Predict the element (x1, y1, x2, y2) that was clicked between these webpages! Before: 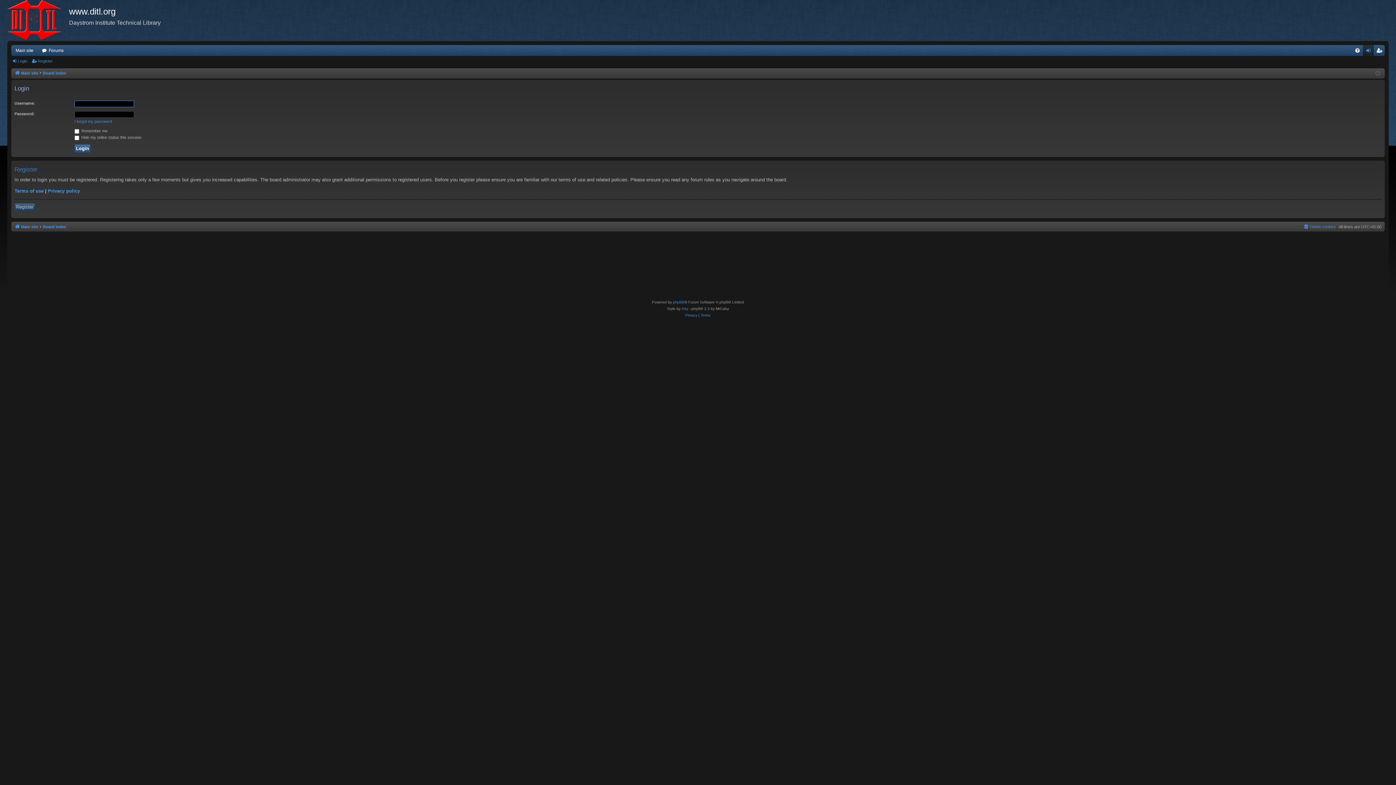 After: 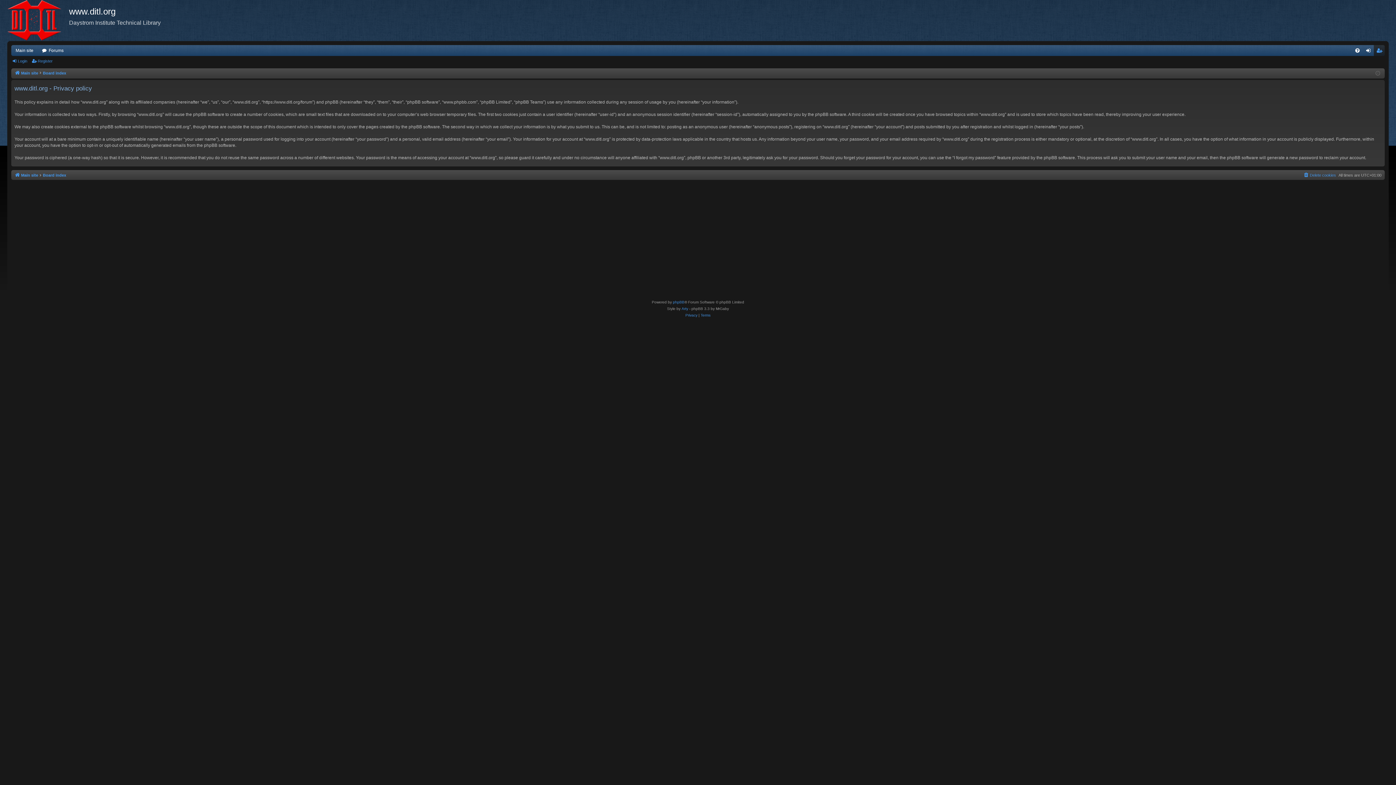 Action: label: Privacy policy bbox: (48, 188, 80, 194)